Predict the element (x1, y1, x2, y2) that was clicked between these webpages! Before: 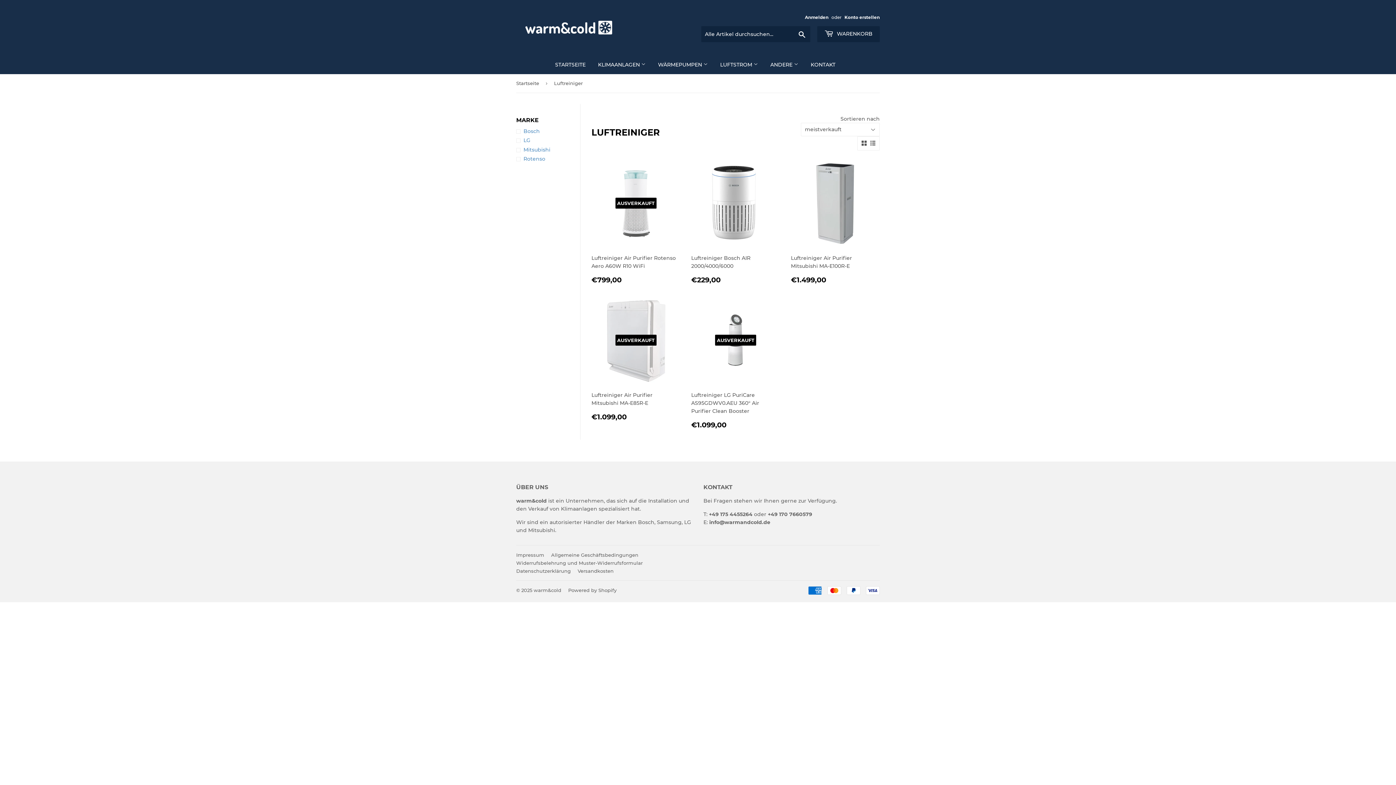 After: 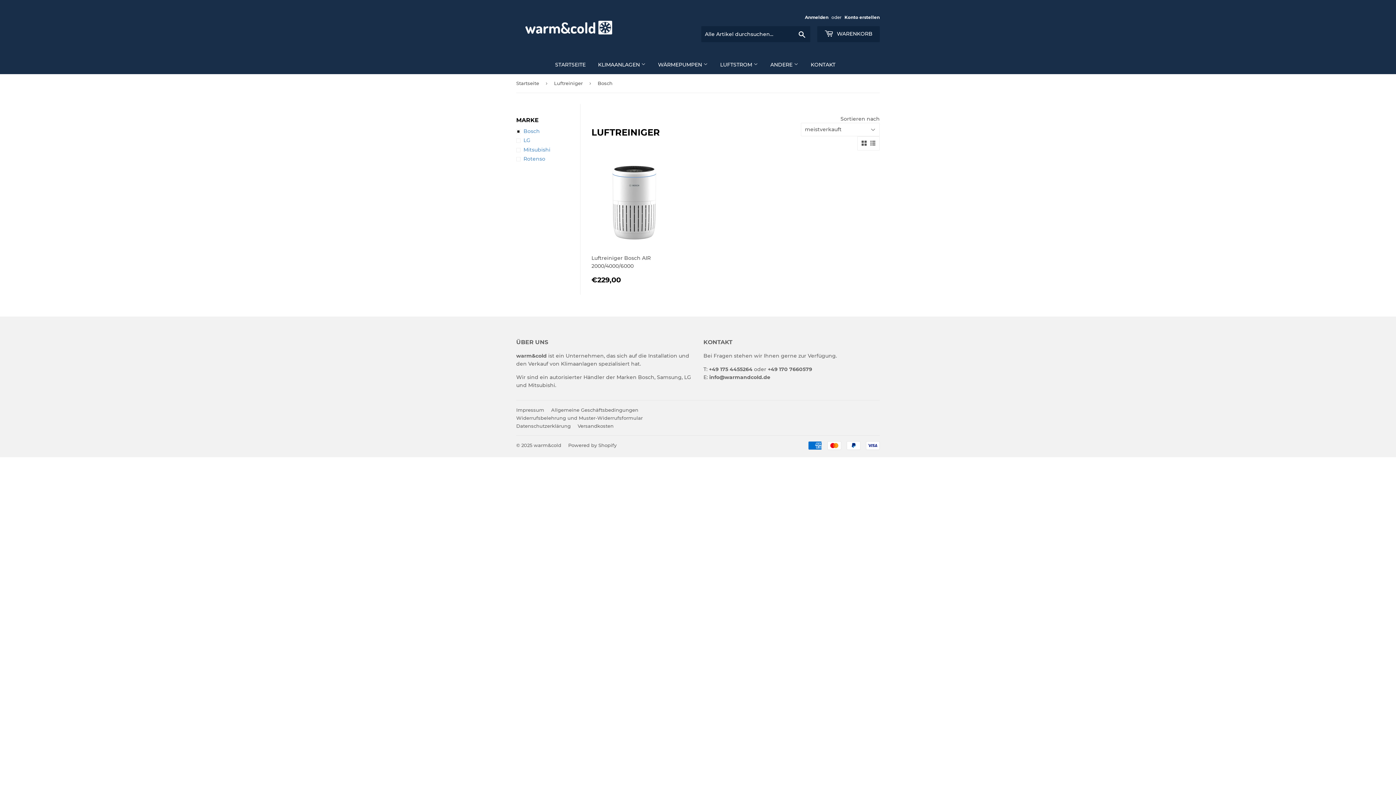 Action: bbox: (516, 127, 580, 135) label: Bosch